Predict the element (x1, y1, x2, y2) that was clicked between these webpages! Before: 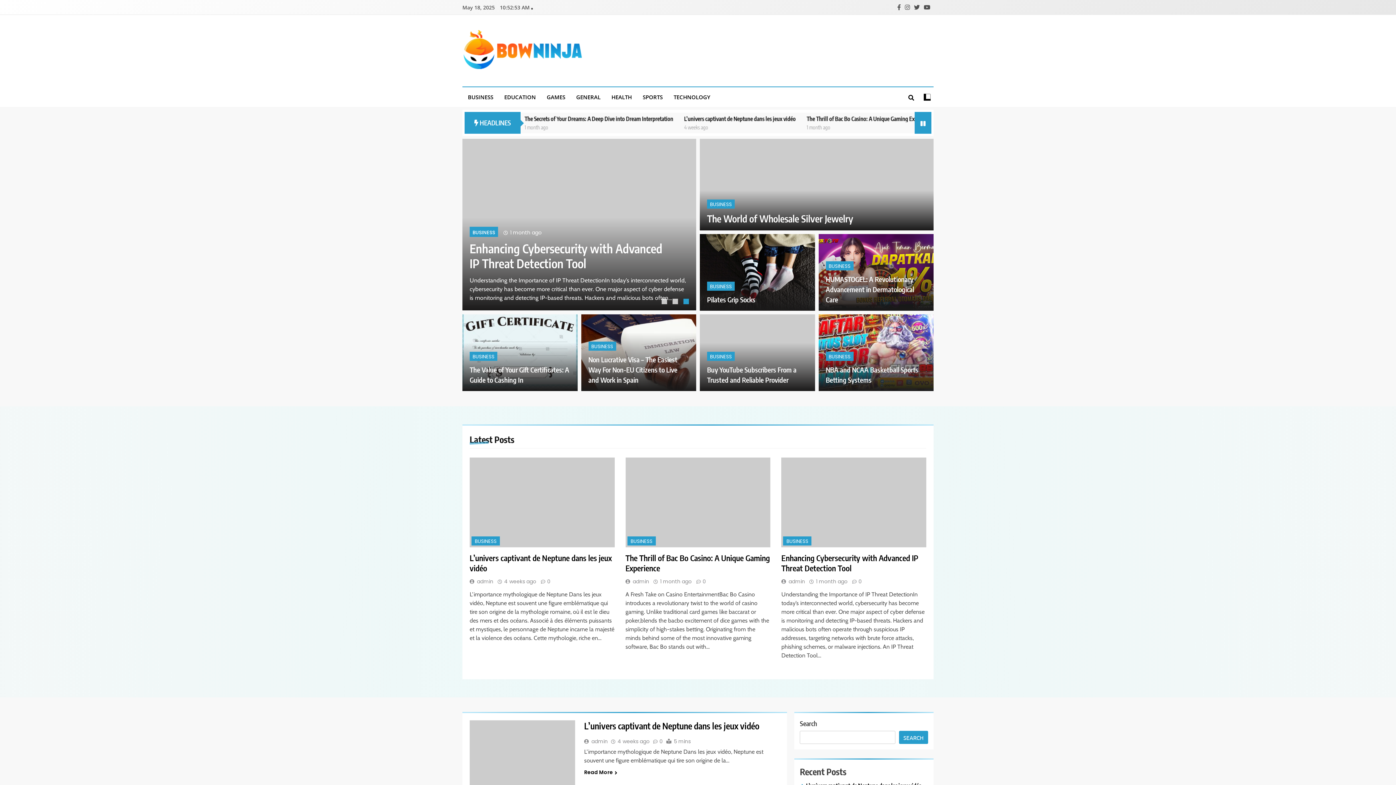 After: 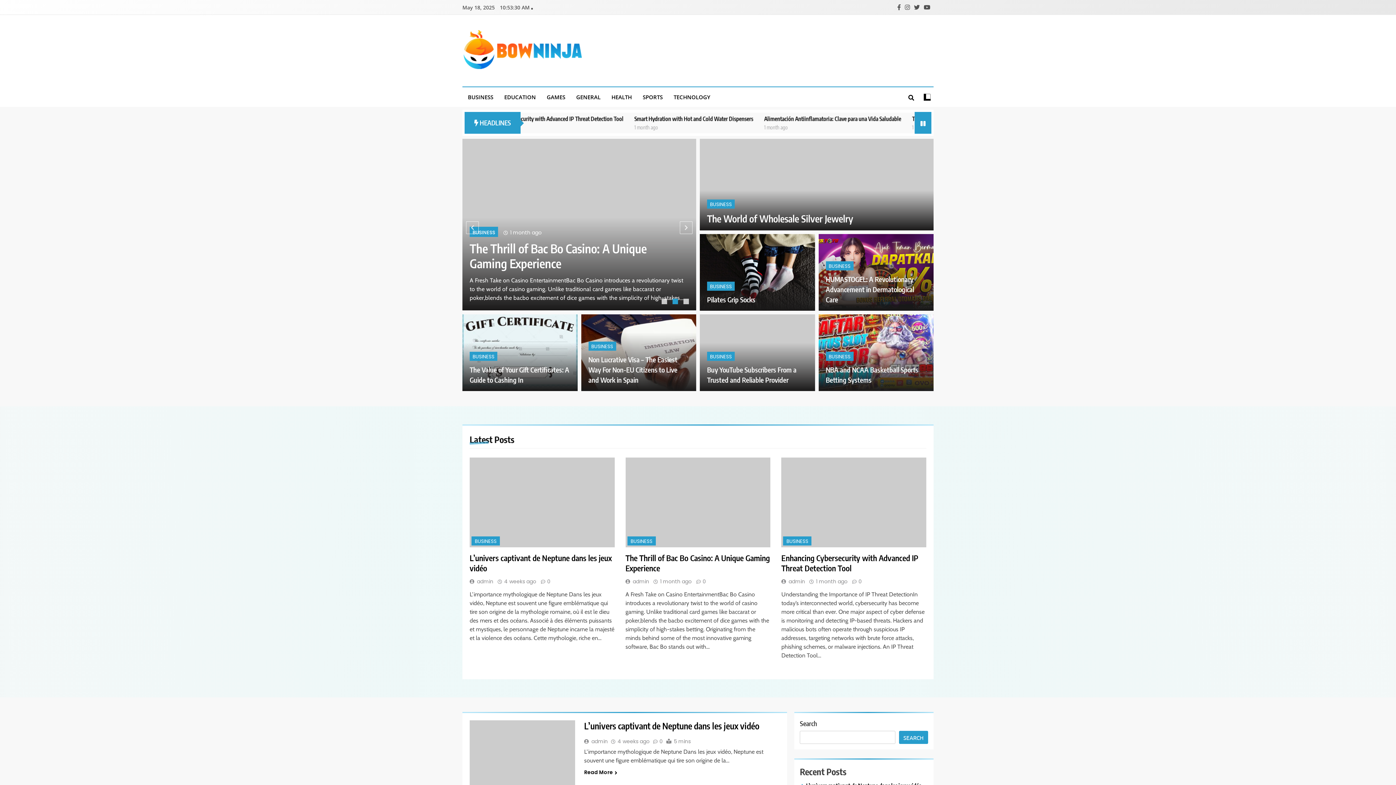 Action: bbox: (672, 299, 680, 306) label: 2 of 3